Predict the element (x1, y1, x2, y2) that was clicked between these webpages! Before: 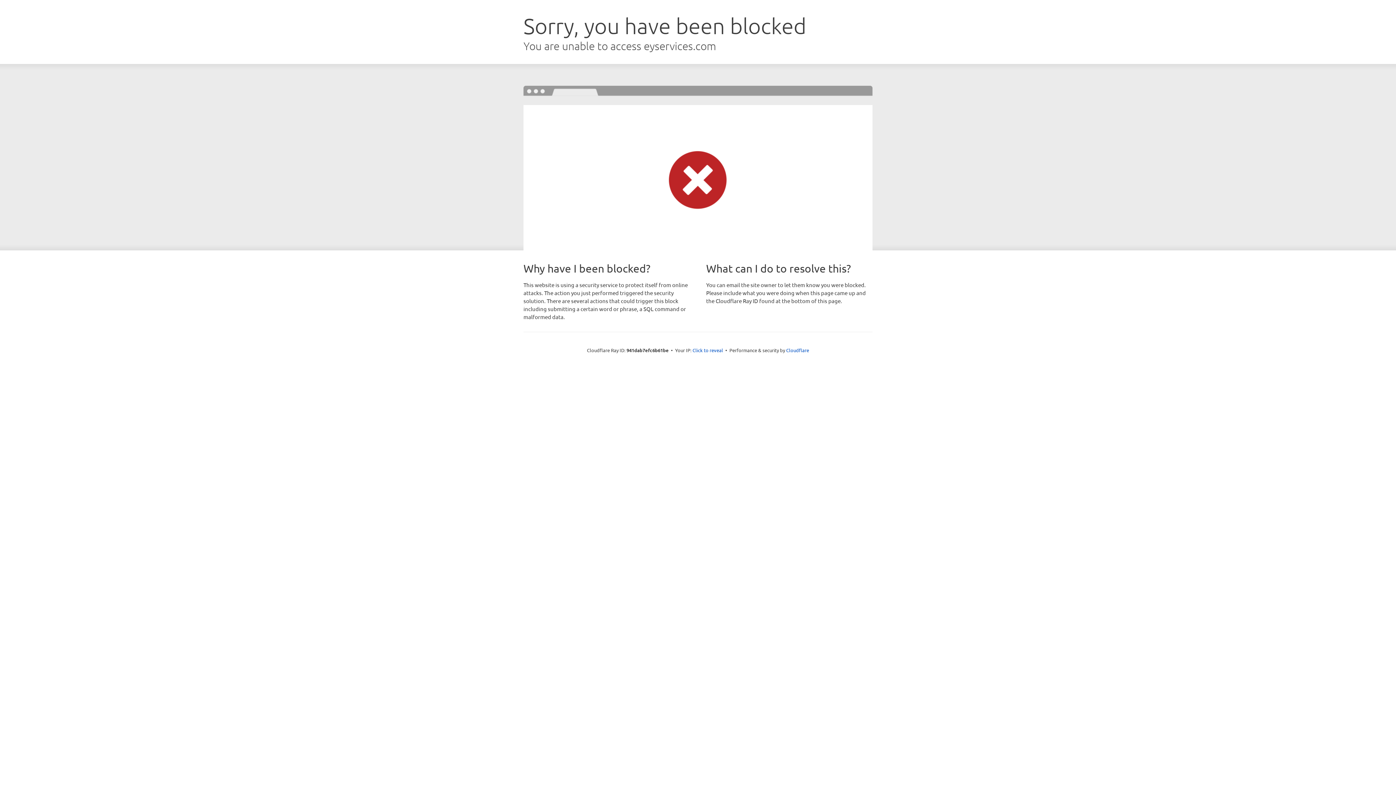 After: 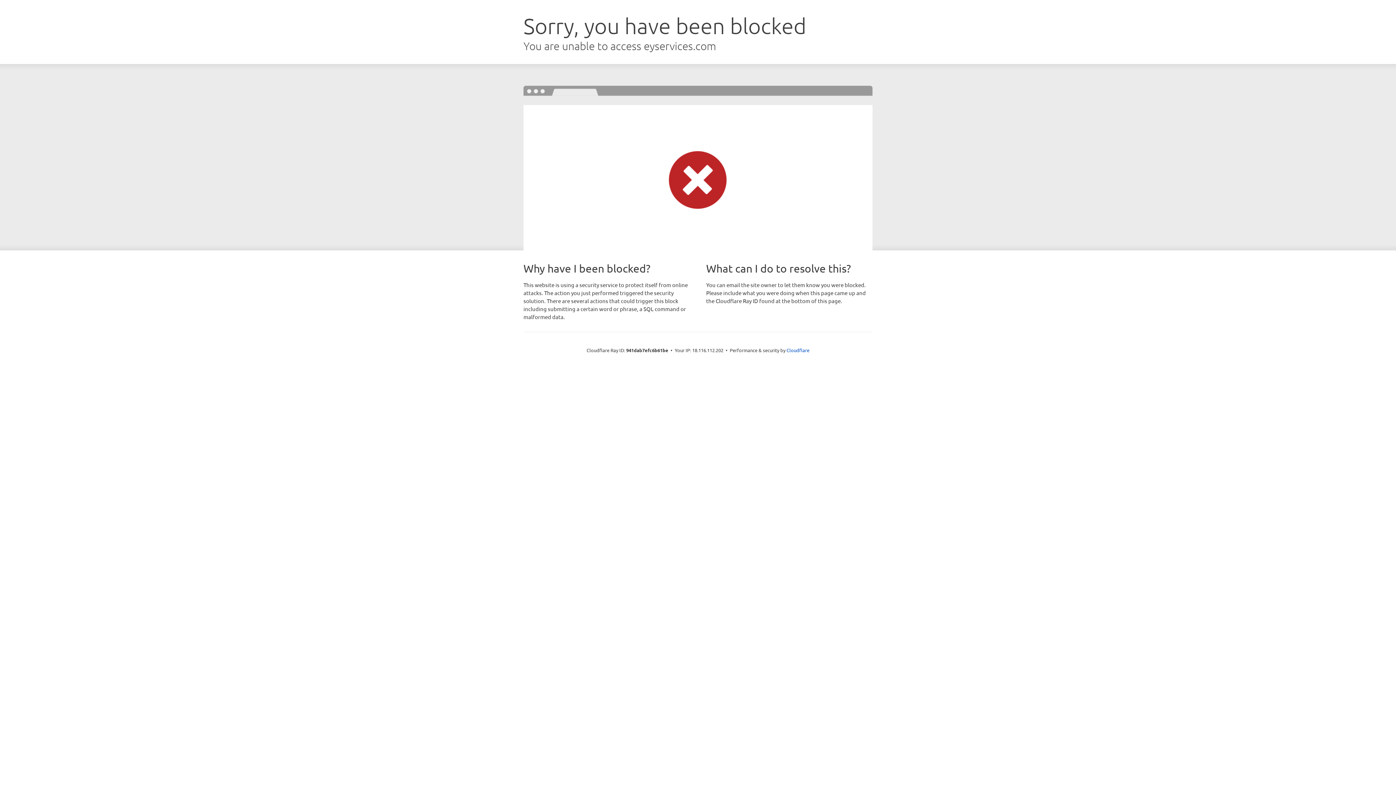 Action: label: Click to reveal bbox: (692, 346, 723, 353)